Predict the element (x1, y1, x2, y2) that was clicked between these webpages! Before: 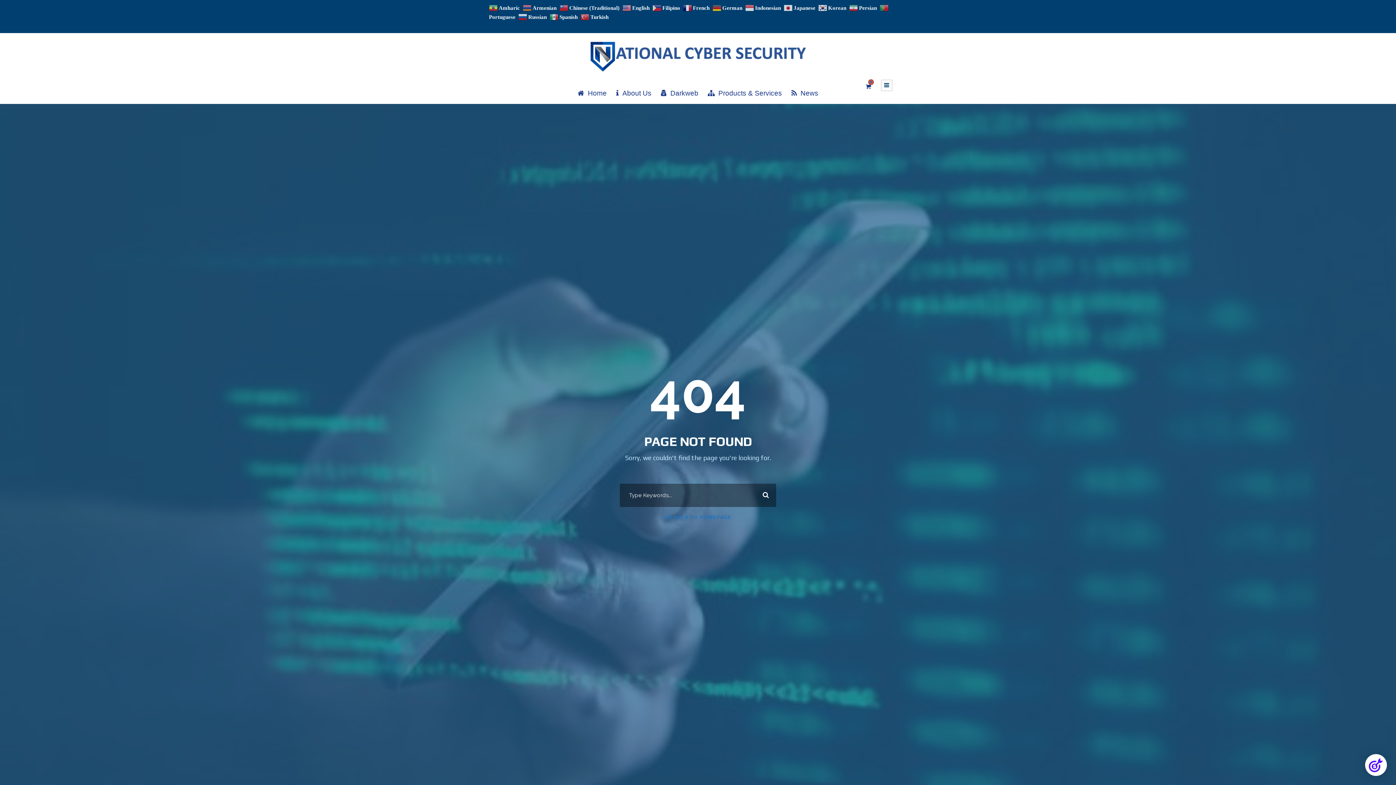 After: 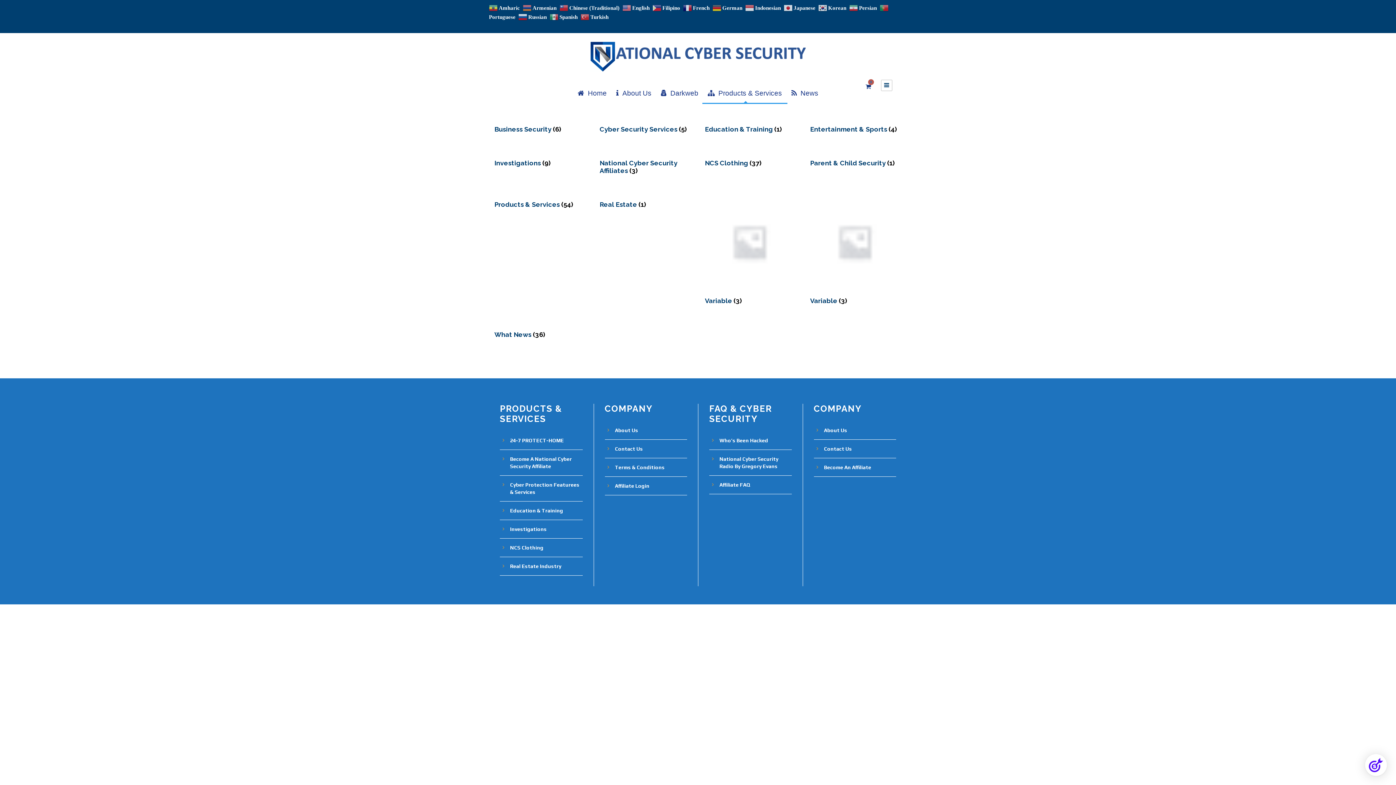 Action: bbox: (708, 89, 782, 104) label: Products & Services